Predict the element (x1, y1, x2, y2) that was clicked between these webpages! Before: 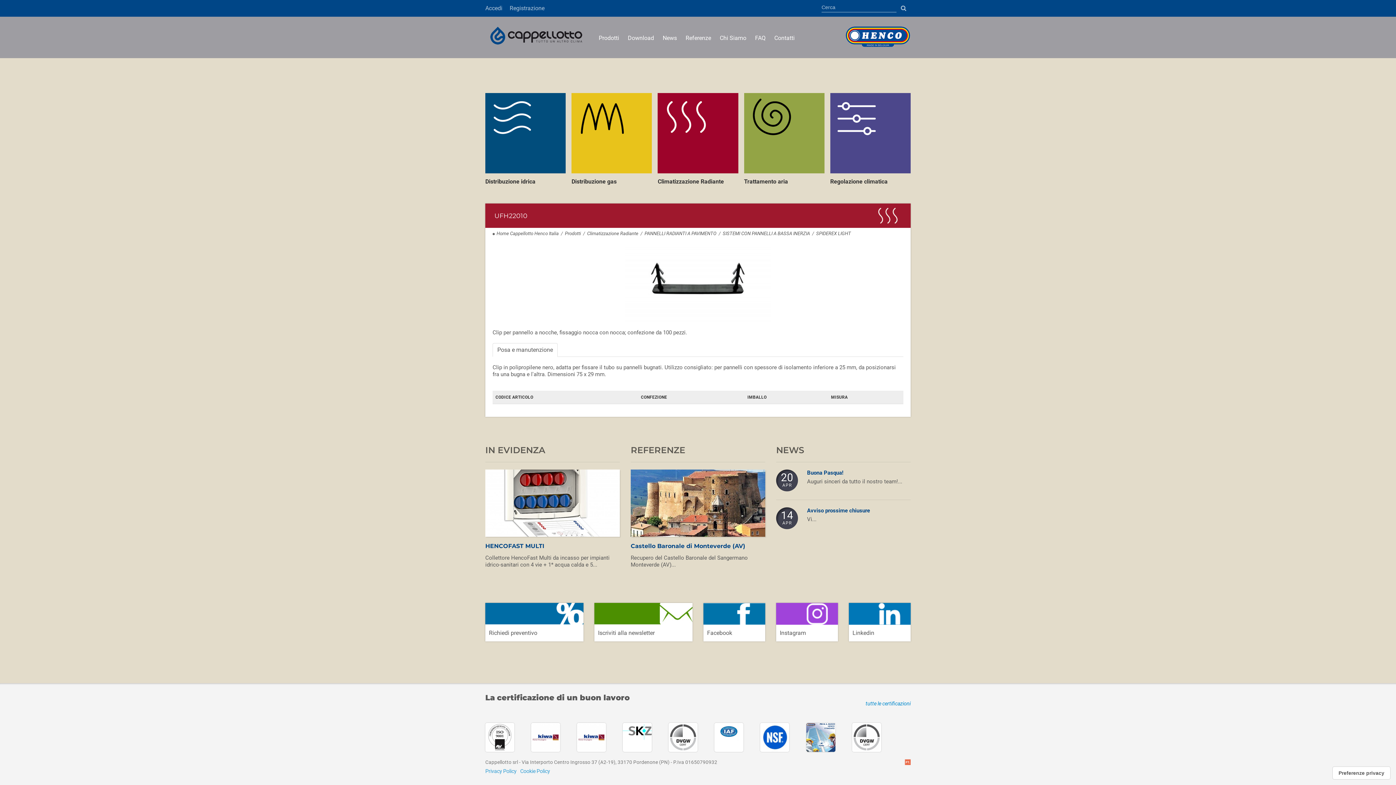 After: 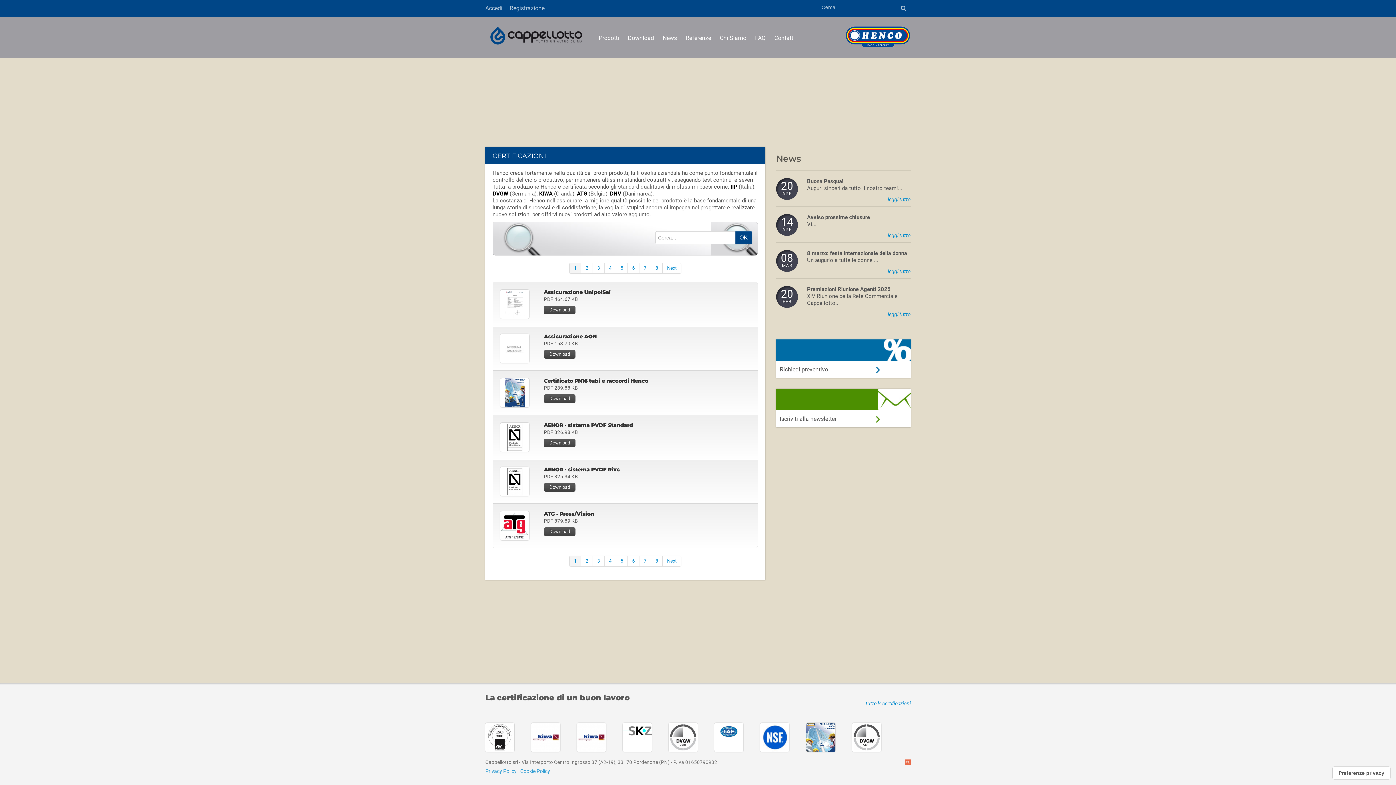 Action: bbox: (485, 746, 514, 753)